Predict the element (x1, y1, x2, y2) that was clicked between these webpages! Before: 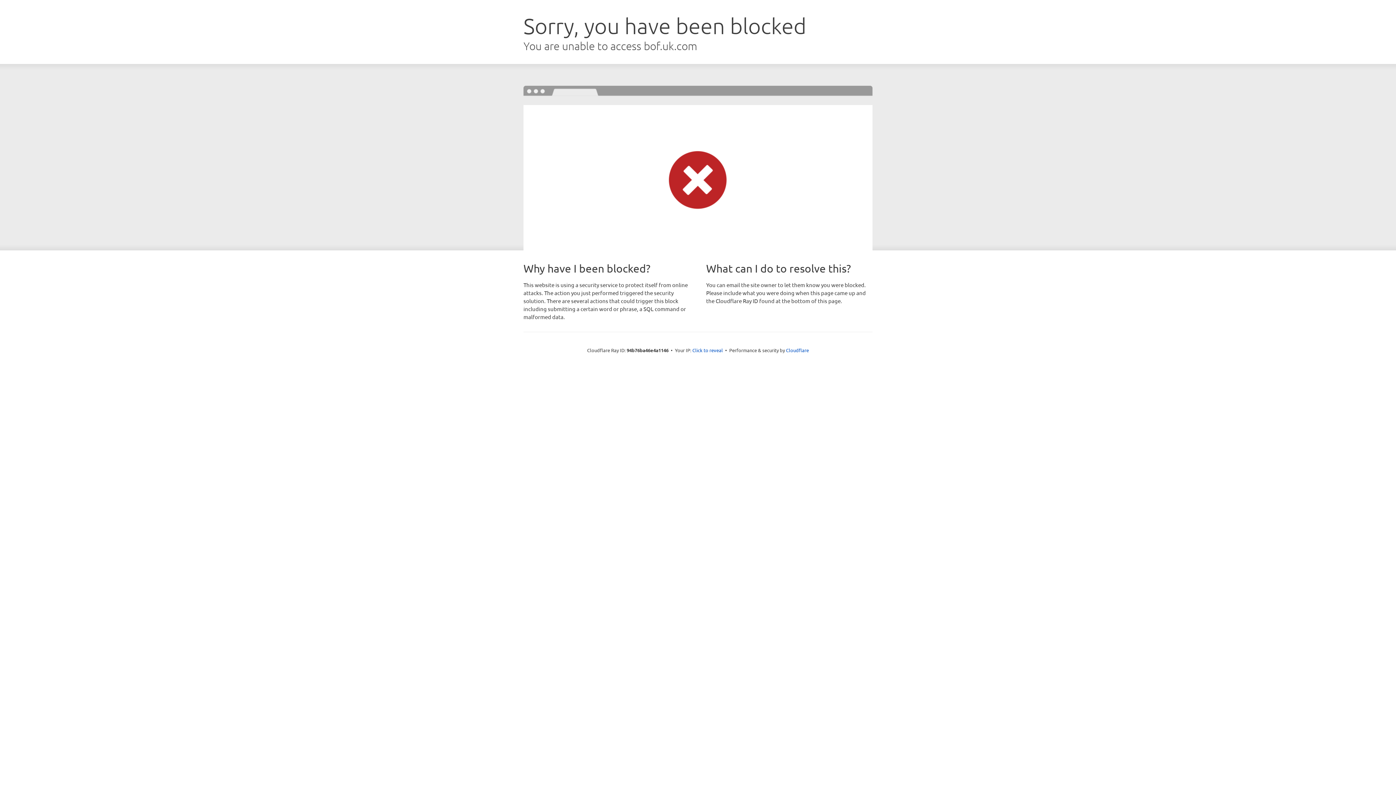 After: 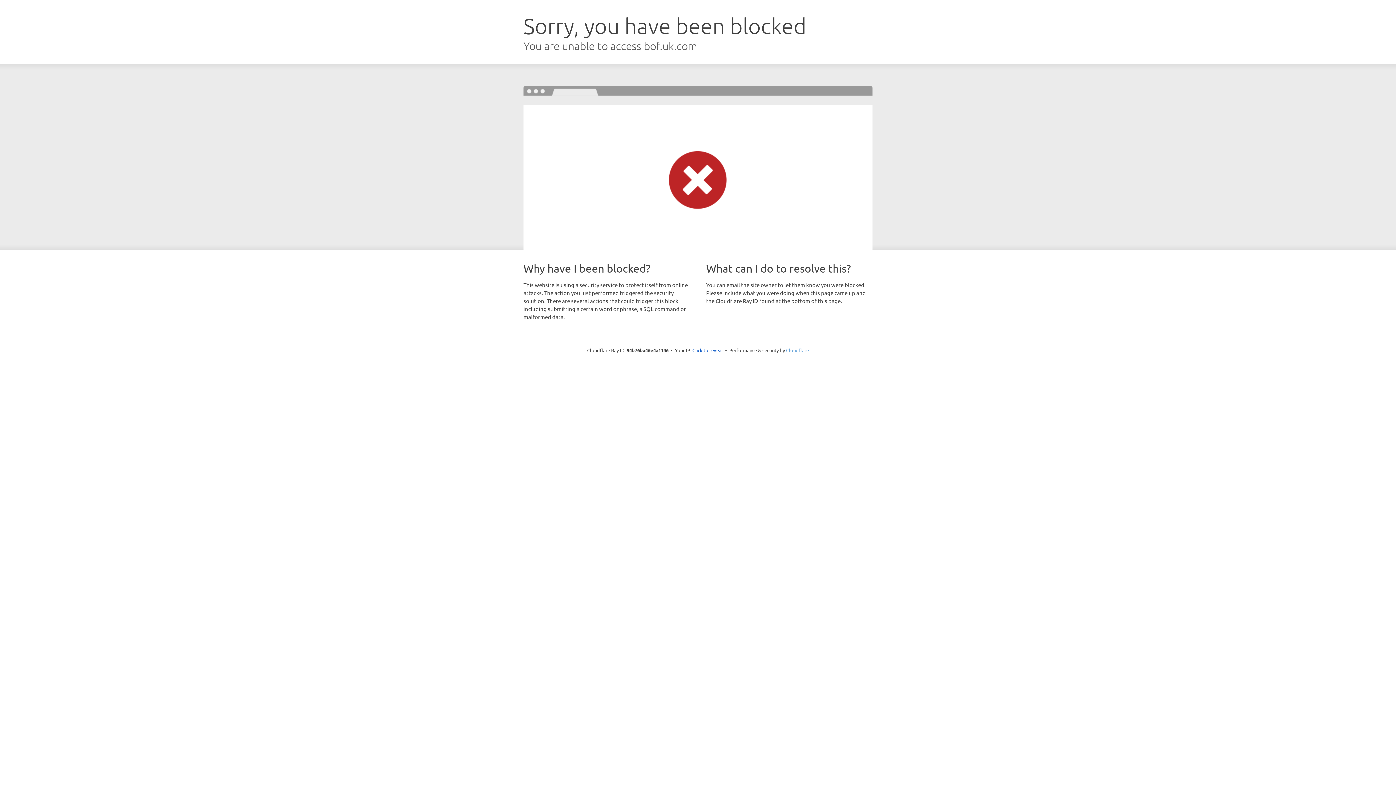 Action: bbox: (786, 347, 809, 353) label: Cloudflare